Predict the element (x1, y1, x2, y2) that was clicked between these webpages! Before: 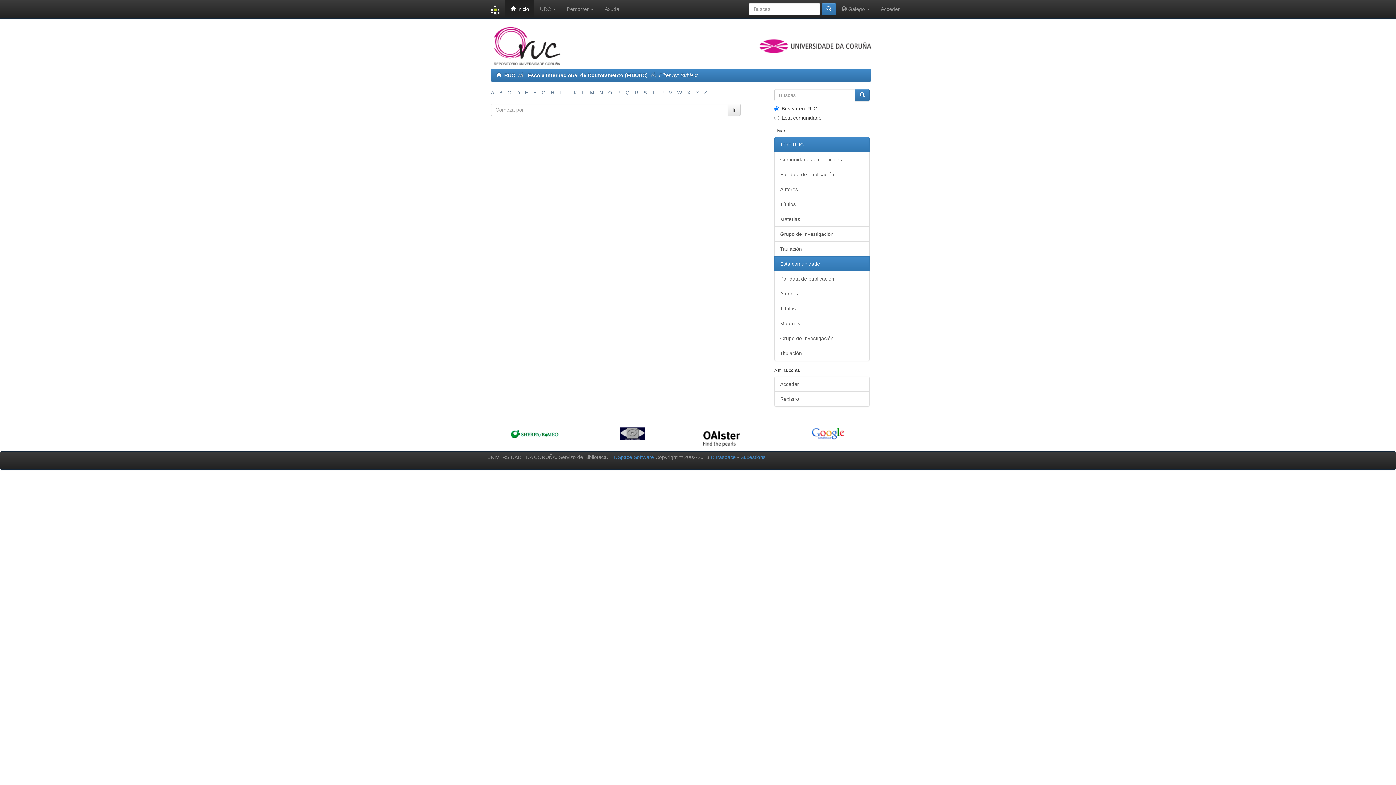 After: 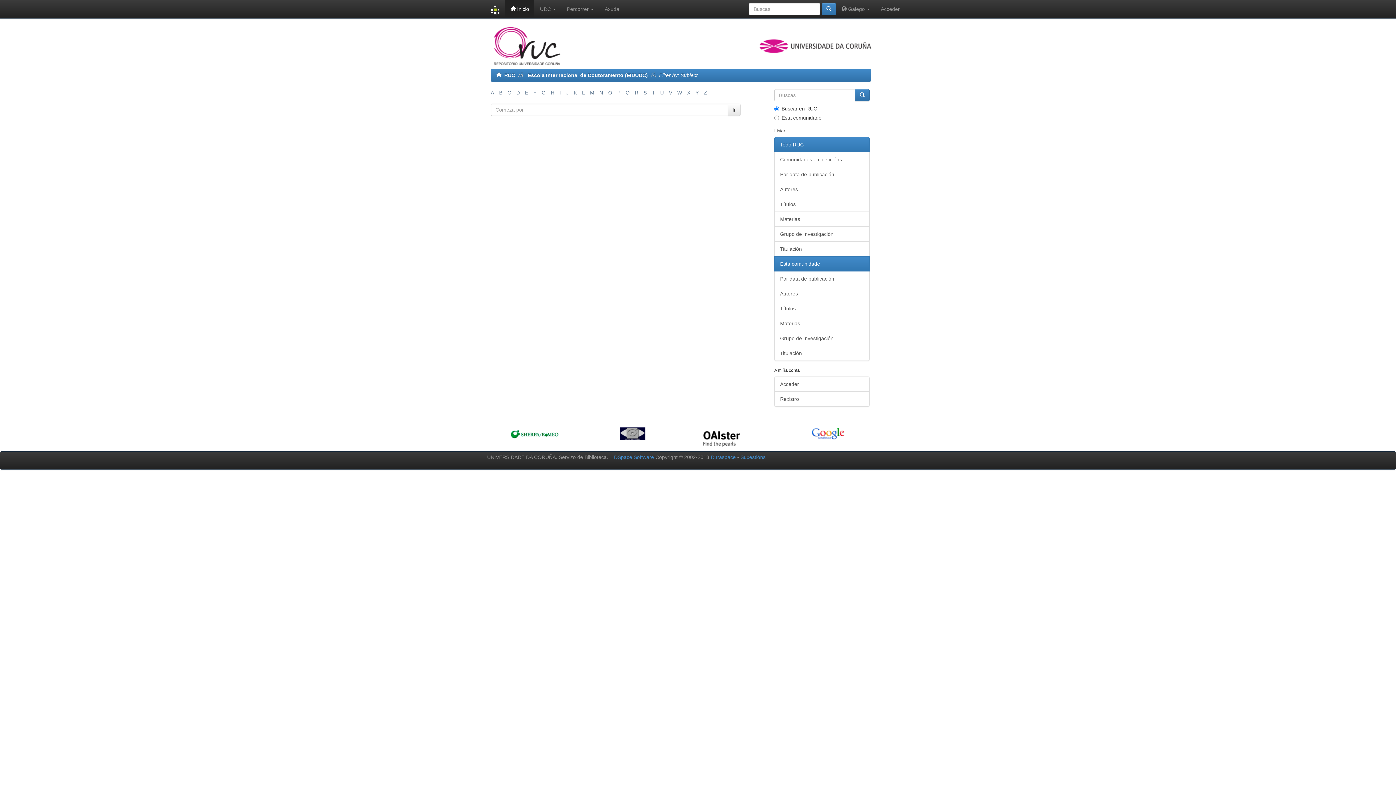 Action: bbox: (516, 89, 520, 95) label: D